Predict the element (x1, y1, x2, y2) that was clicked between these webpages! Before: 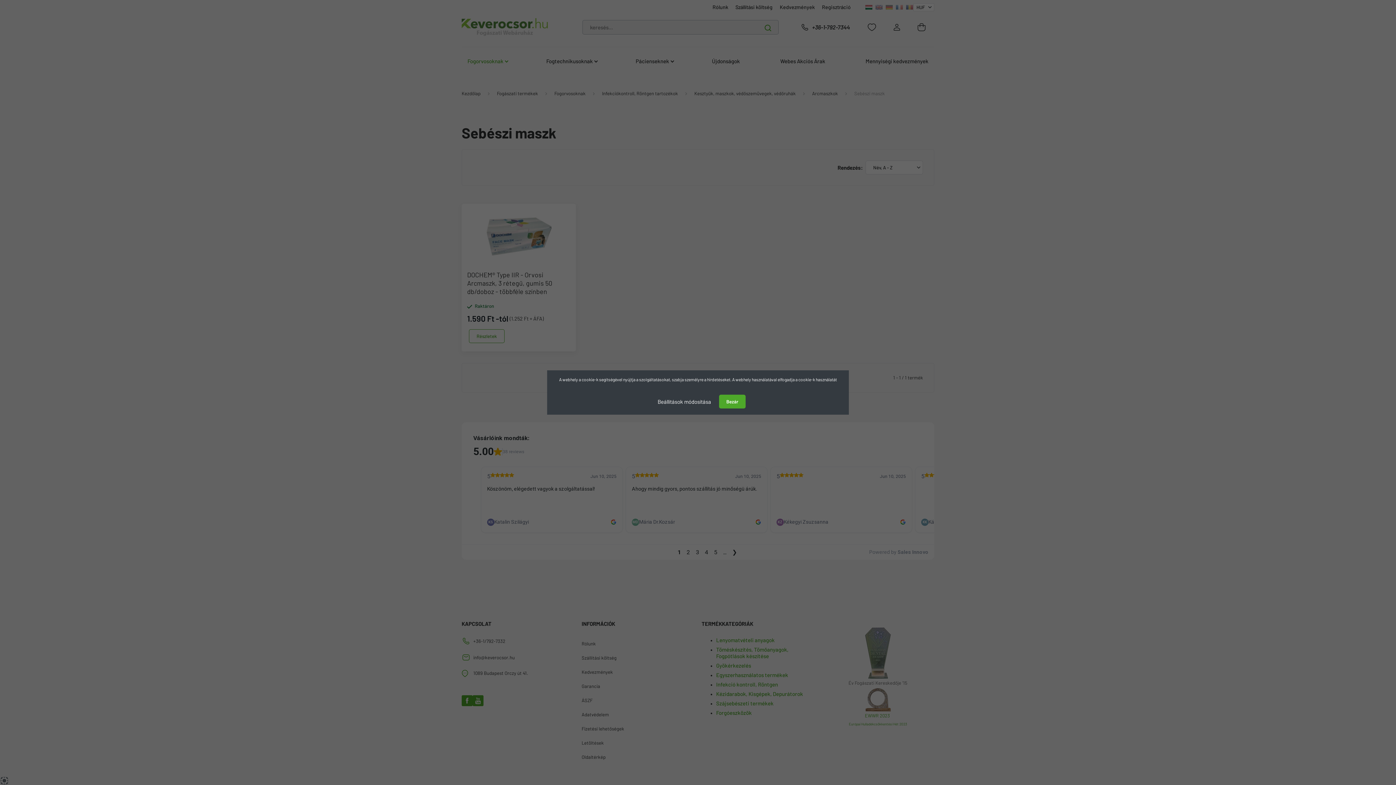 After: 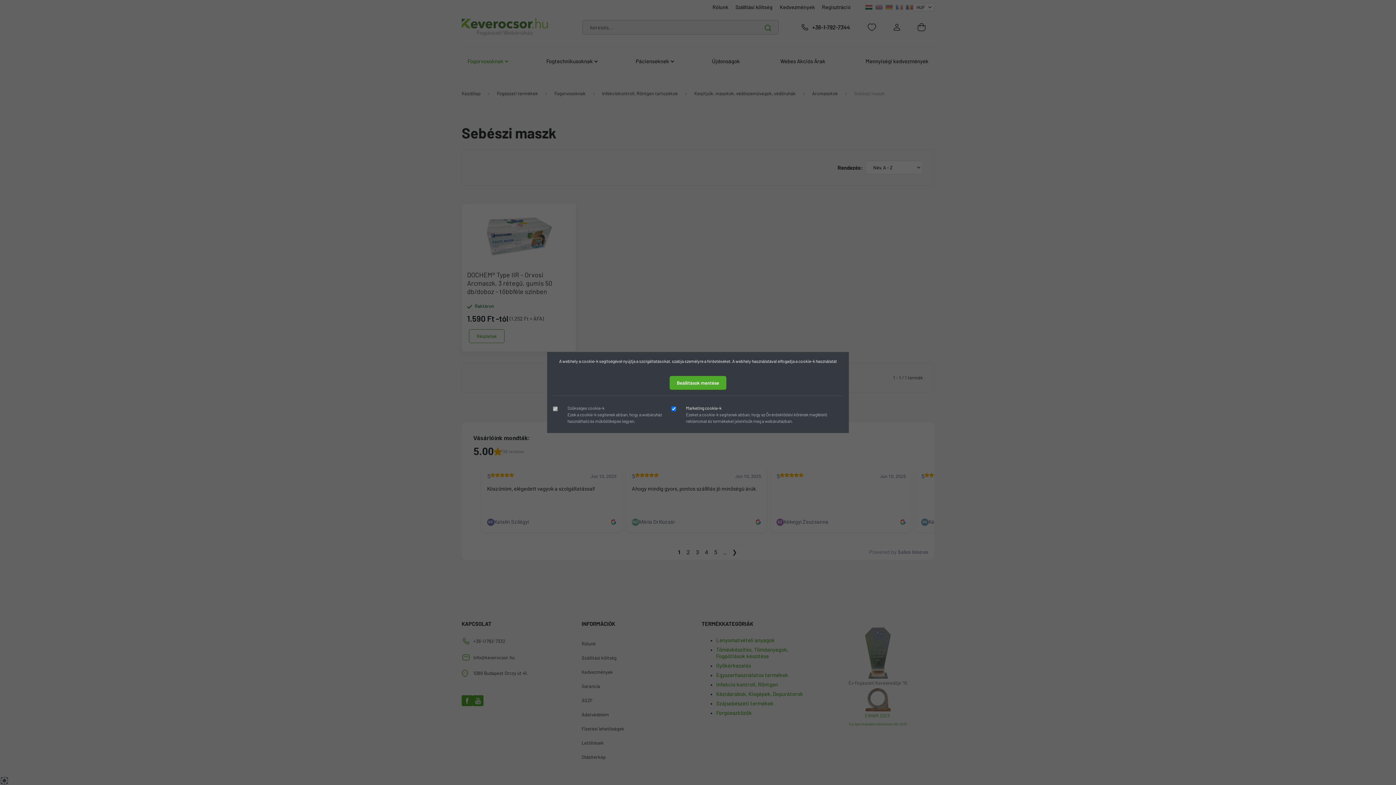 Action: bbox: (650, 394, 718, 409) label: Beállítások módosítása